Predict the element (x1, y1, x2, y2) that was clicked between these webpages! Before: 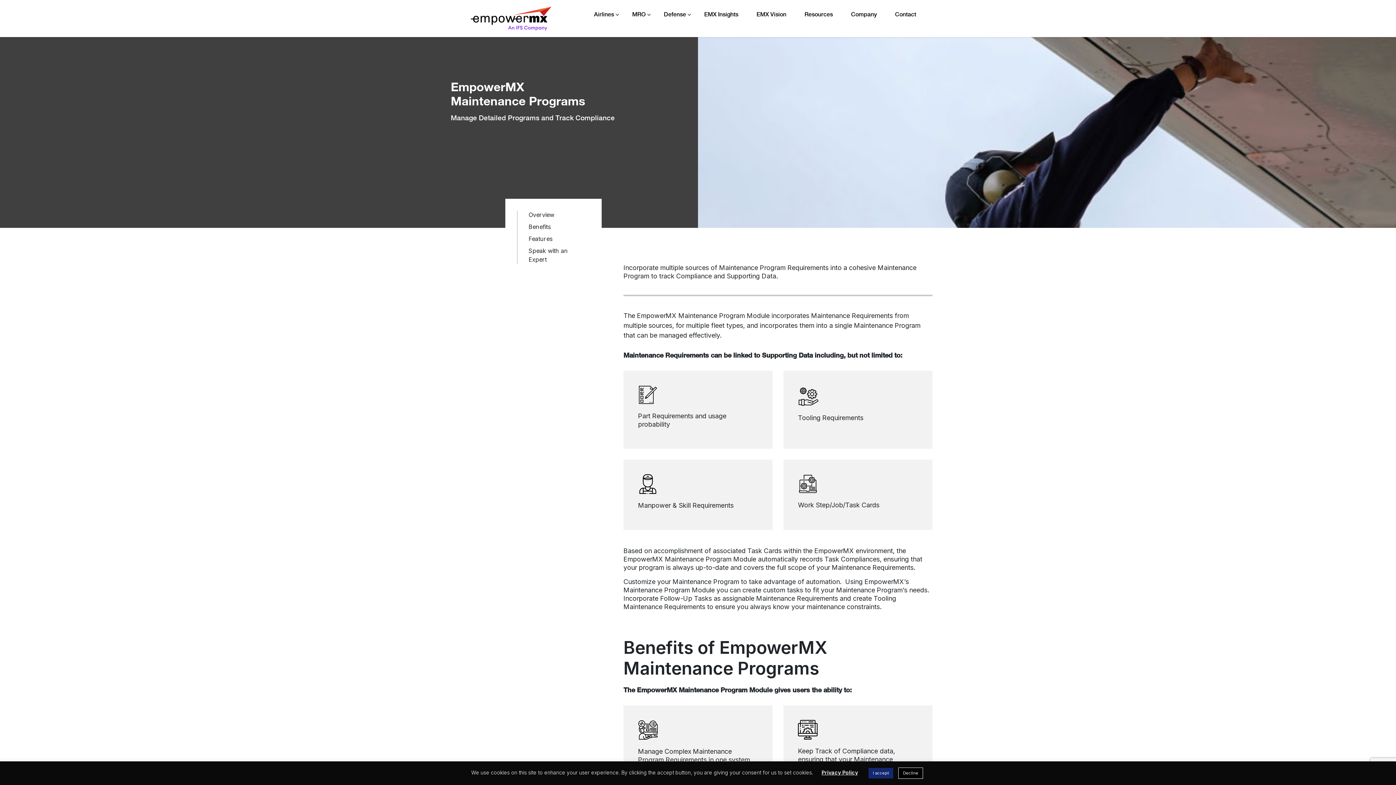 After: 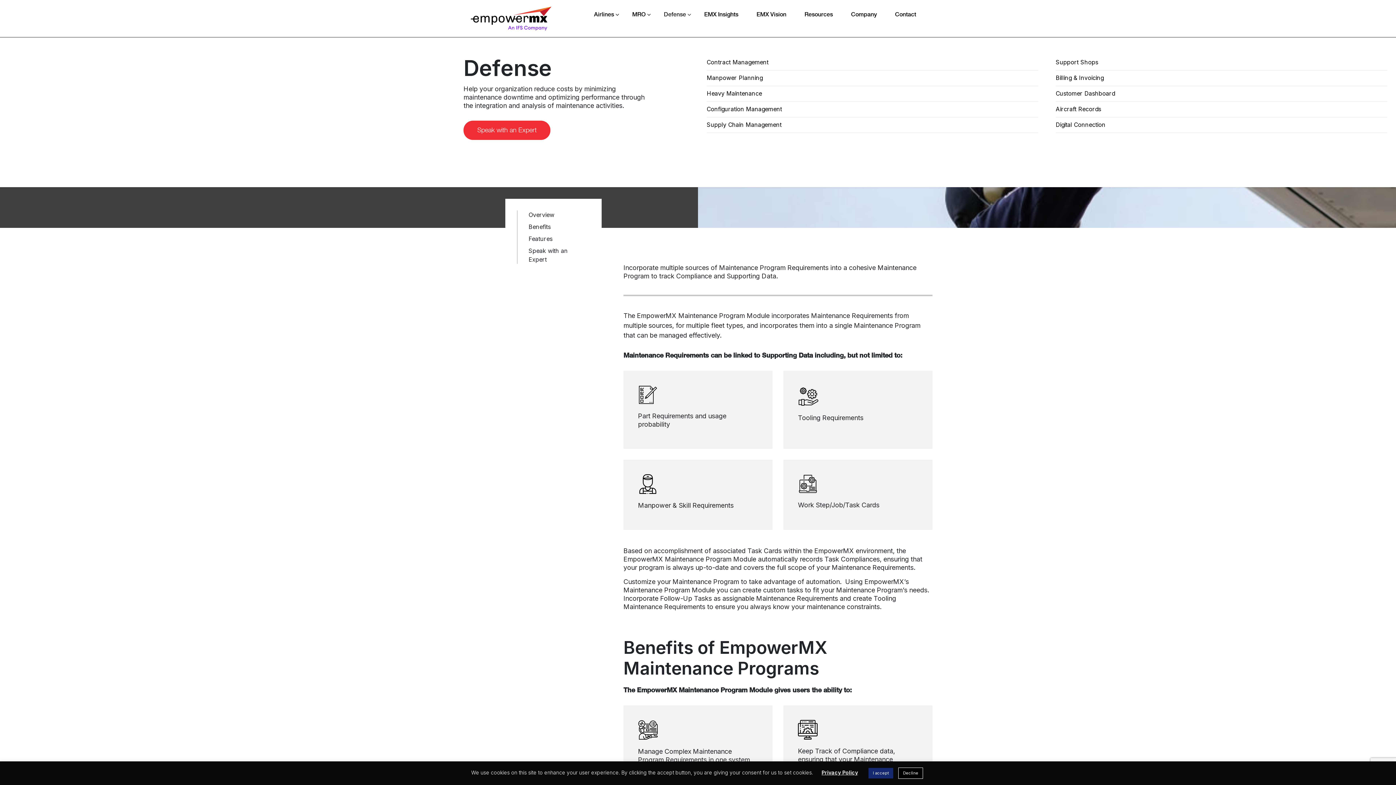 Action: label: Defense bbox: (660, 10, 689, 18)